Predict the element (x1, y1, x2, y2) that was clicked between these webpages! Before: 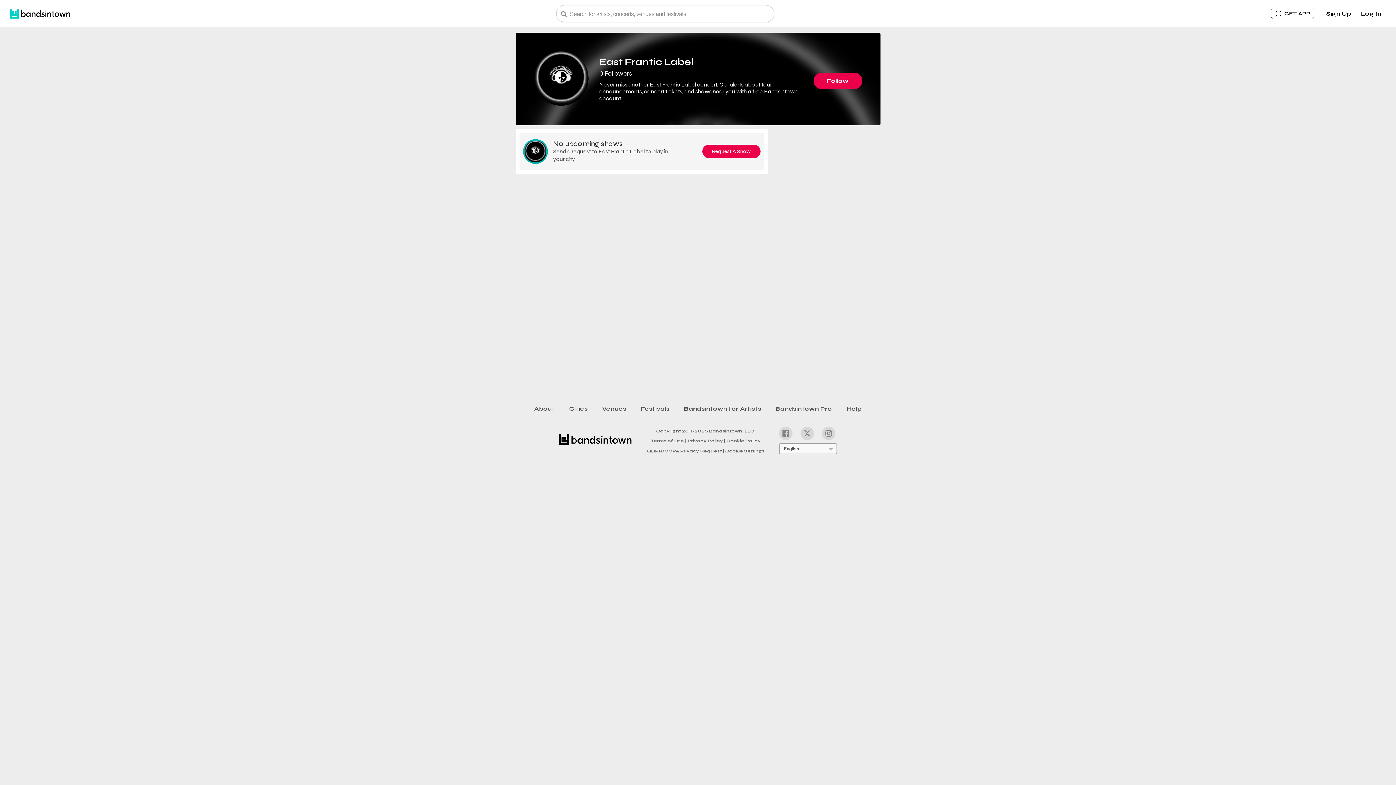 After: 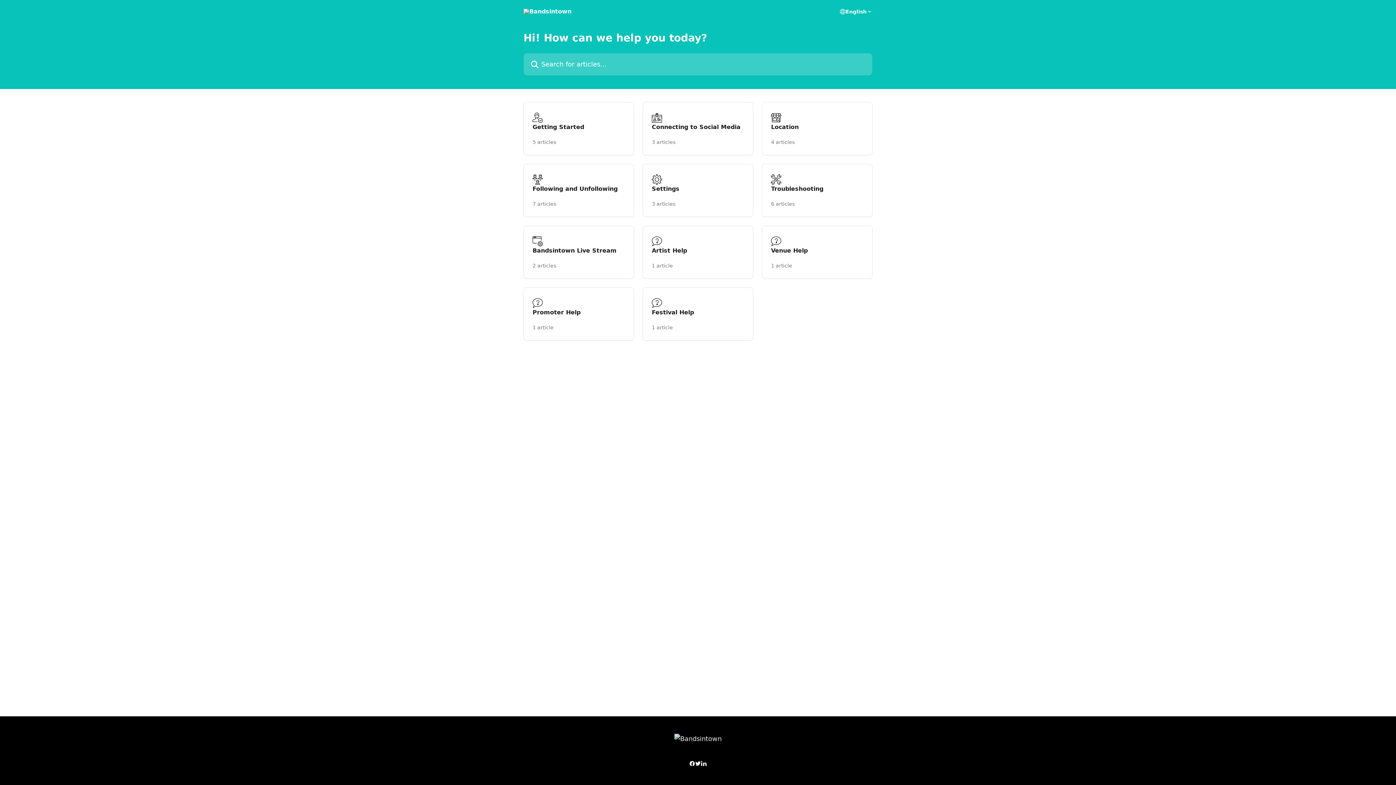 Action: bbox: (839, 402, 869, 415) label: Help